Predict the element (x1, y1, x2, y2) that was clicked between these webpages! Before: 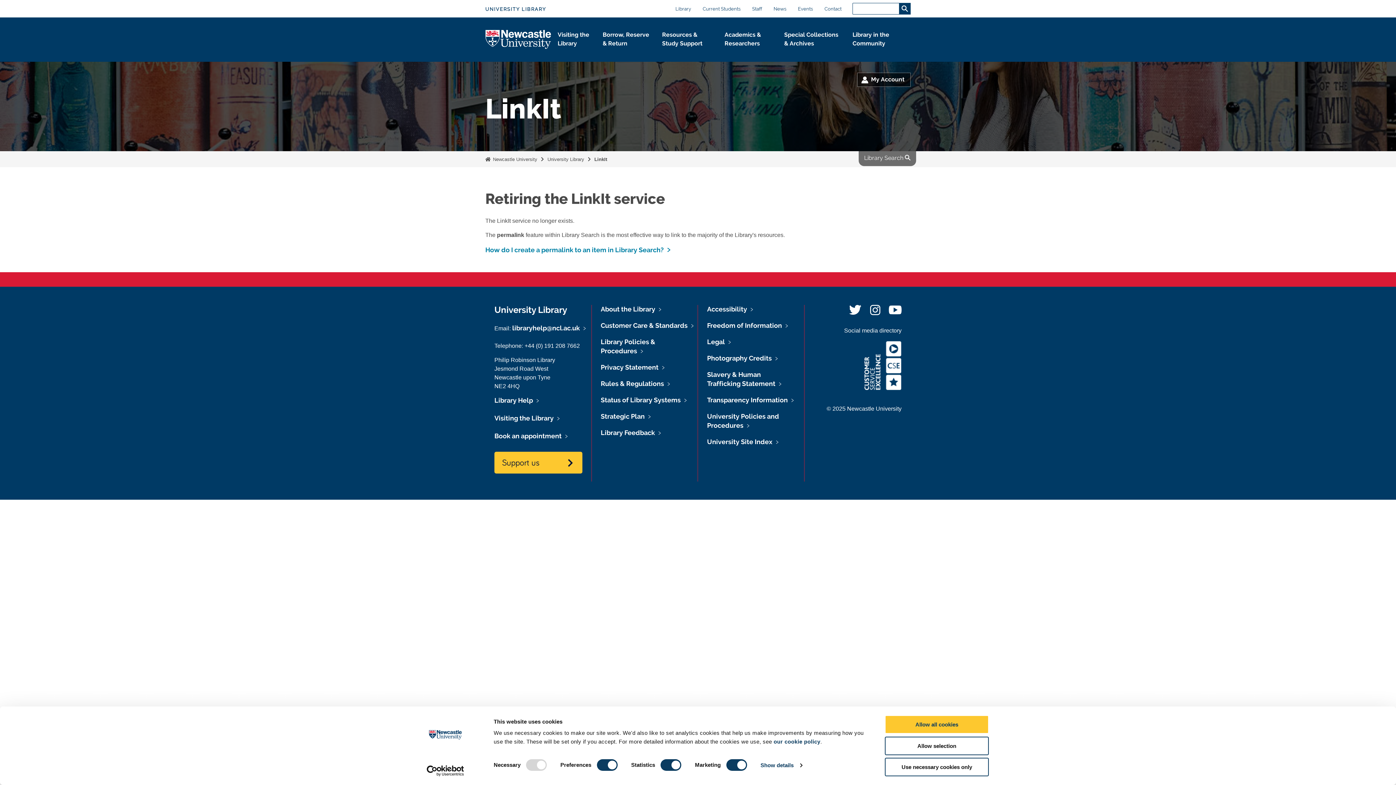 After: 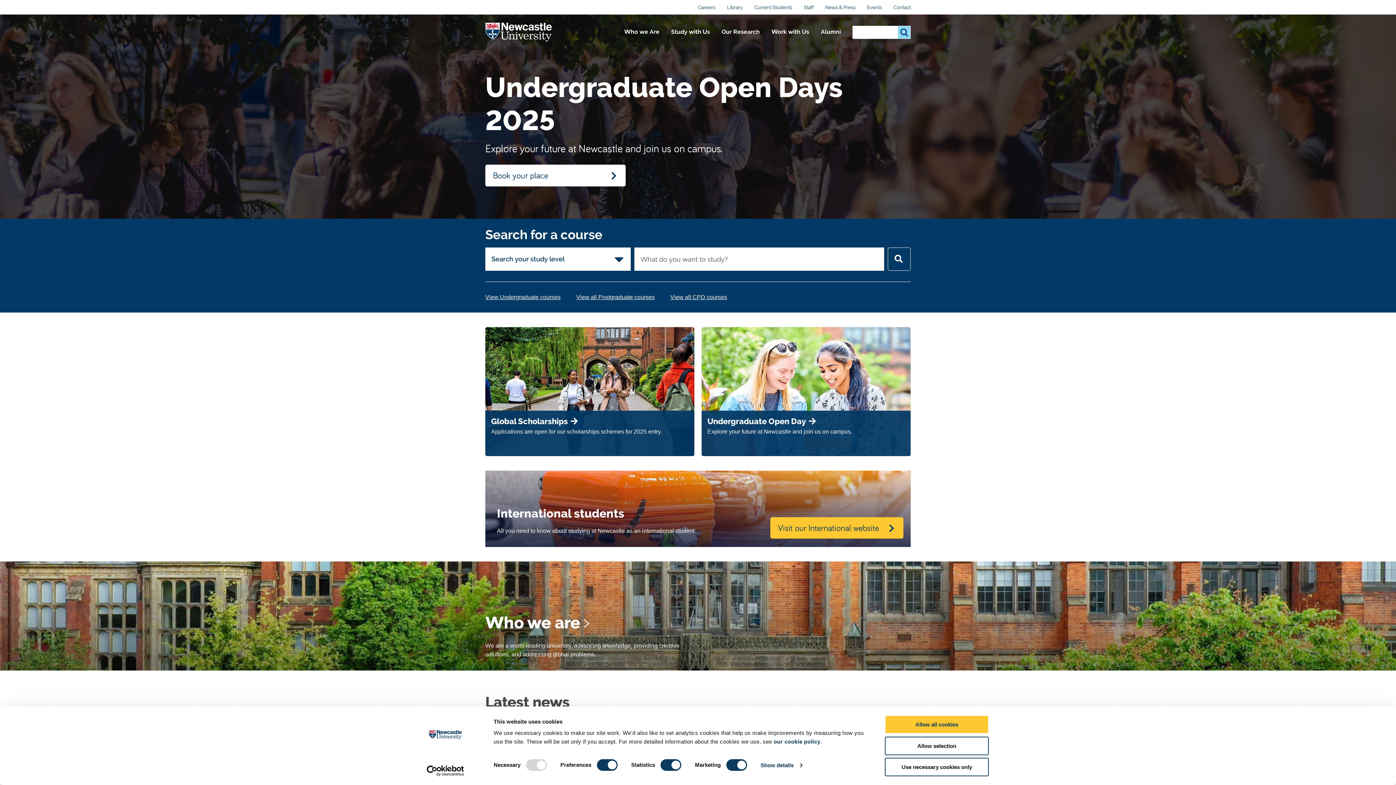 Action: label: Logo bbox: (485, 29, 552, 49)